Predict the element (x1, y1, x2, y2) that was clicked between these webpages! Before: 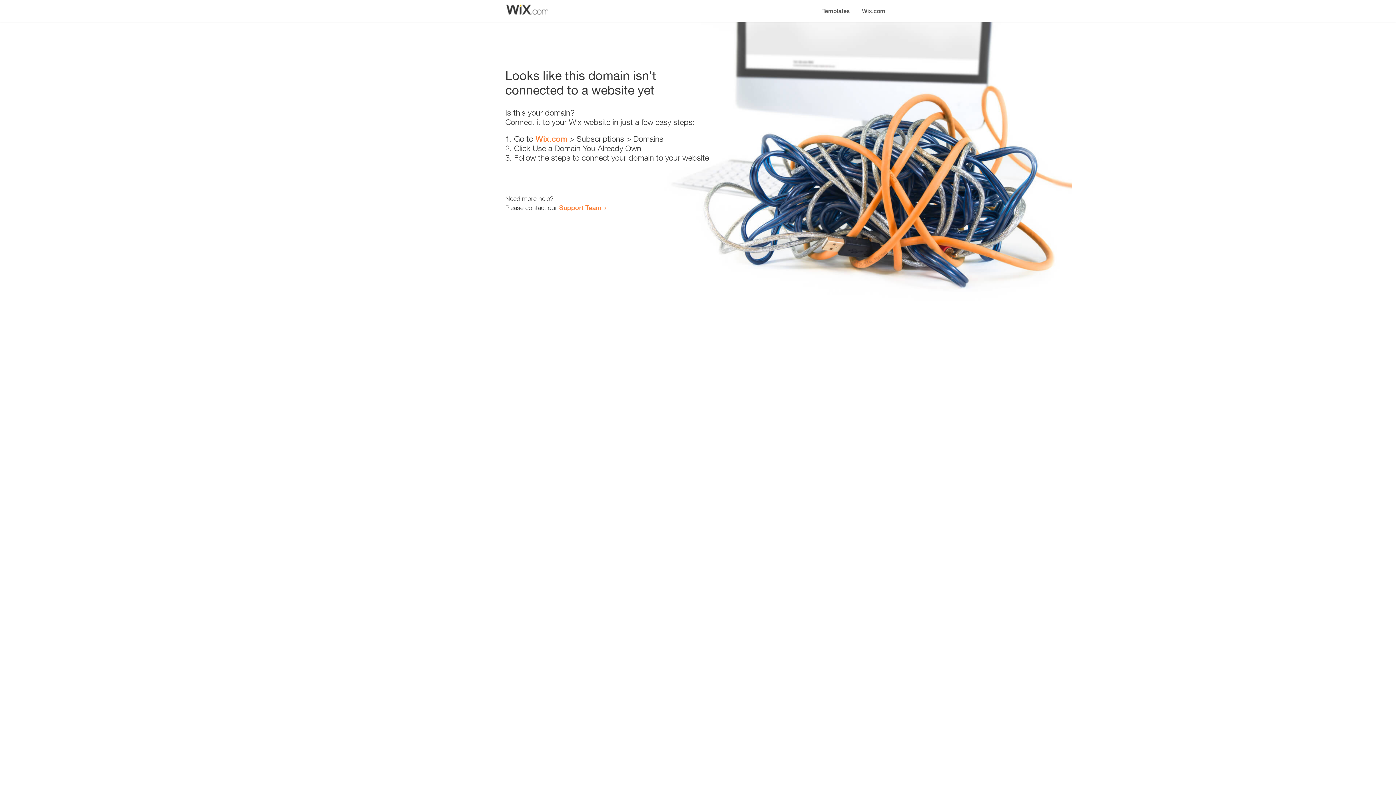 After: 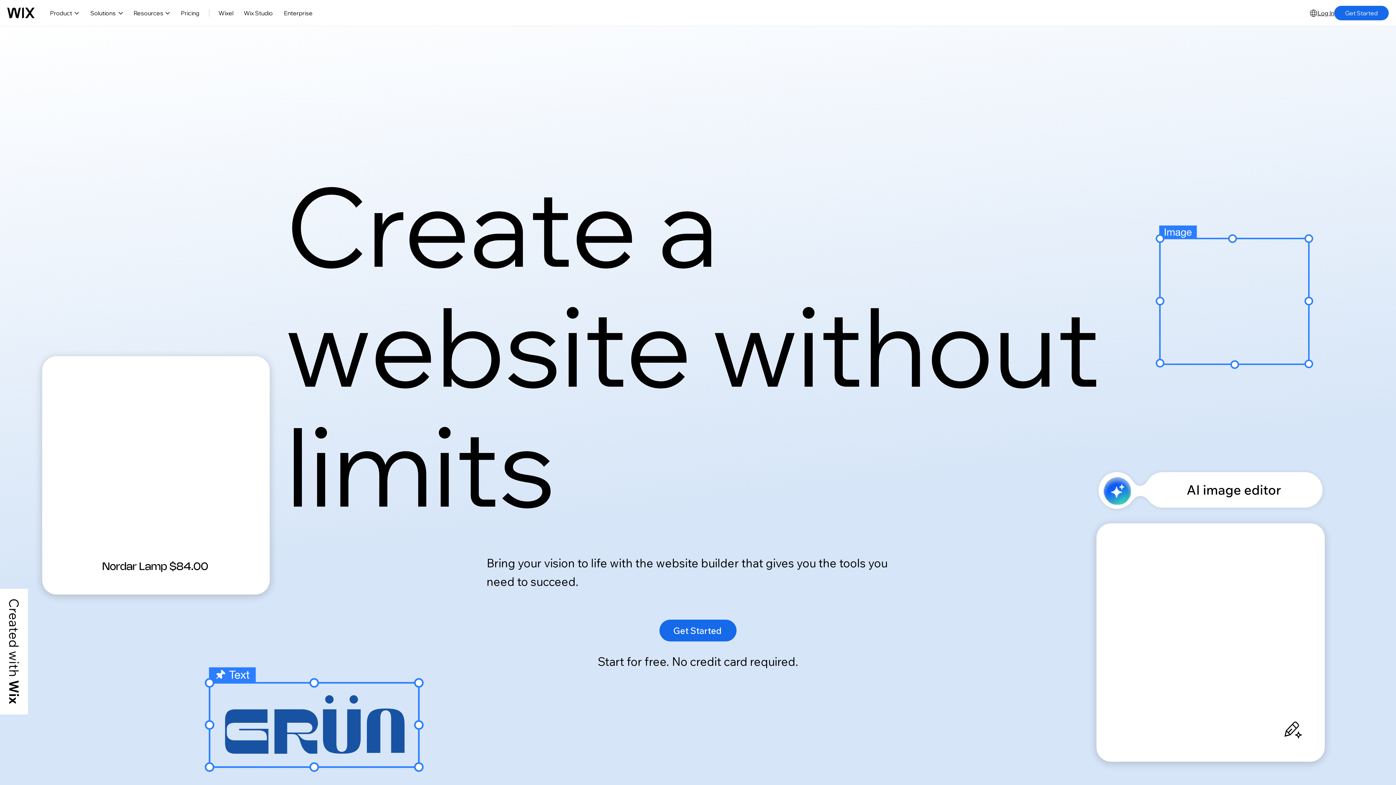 Action: bbox: (856, 0, 890, 14) label: Wix.com